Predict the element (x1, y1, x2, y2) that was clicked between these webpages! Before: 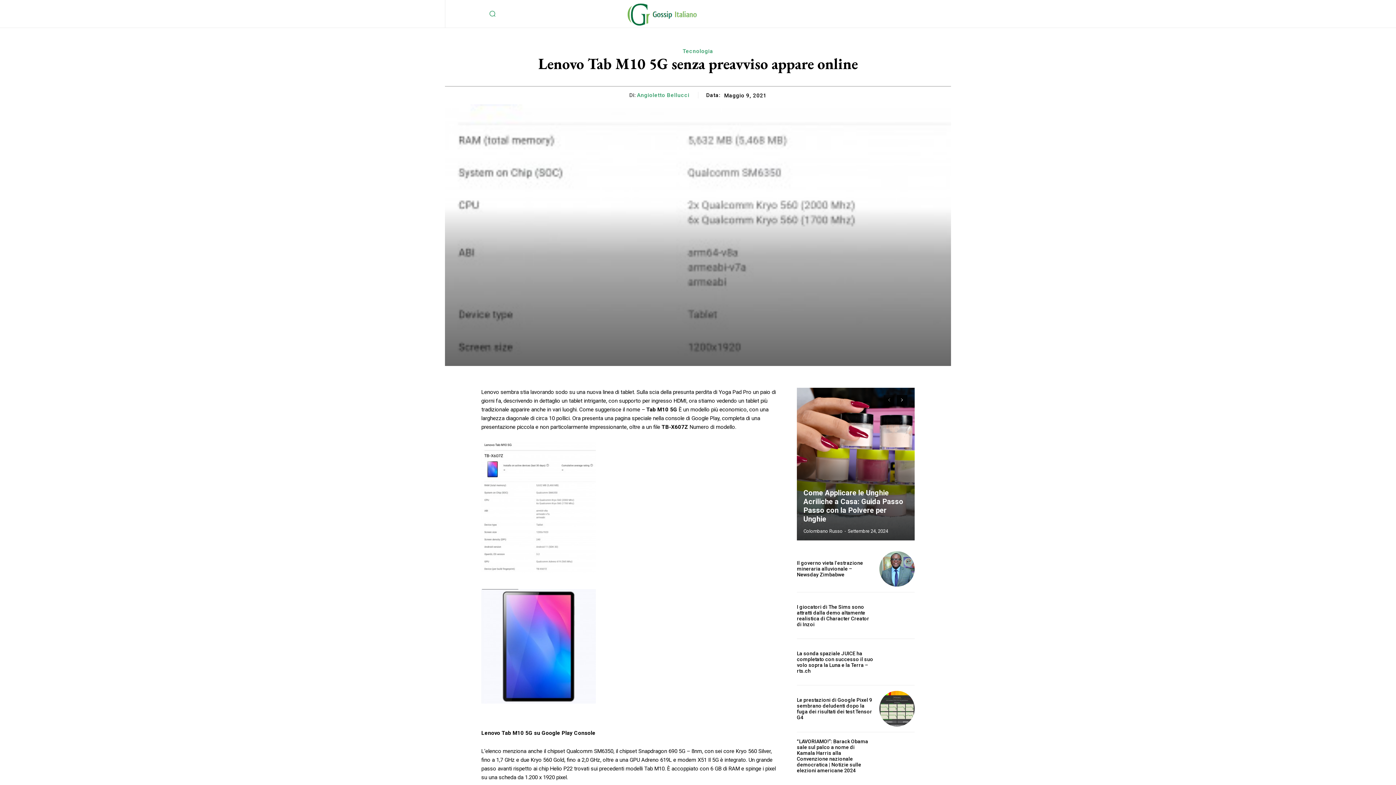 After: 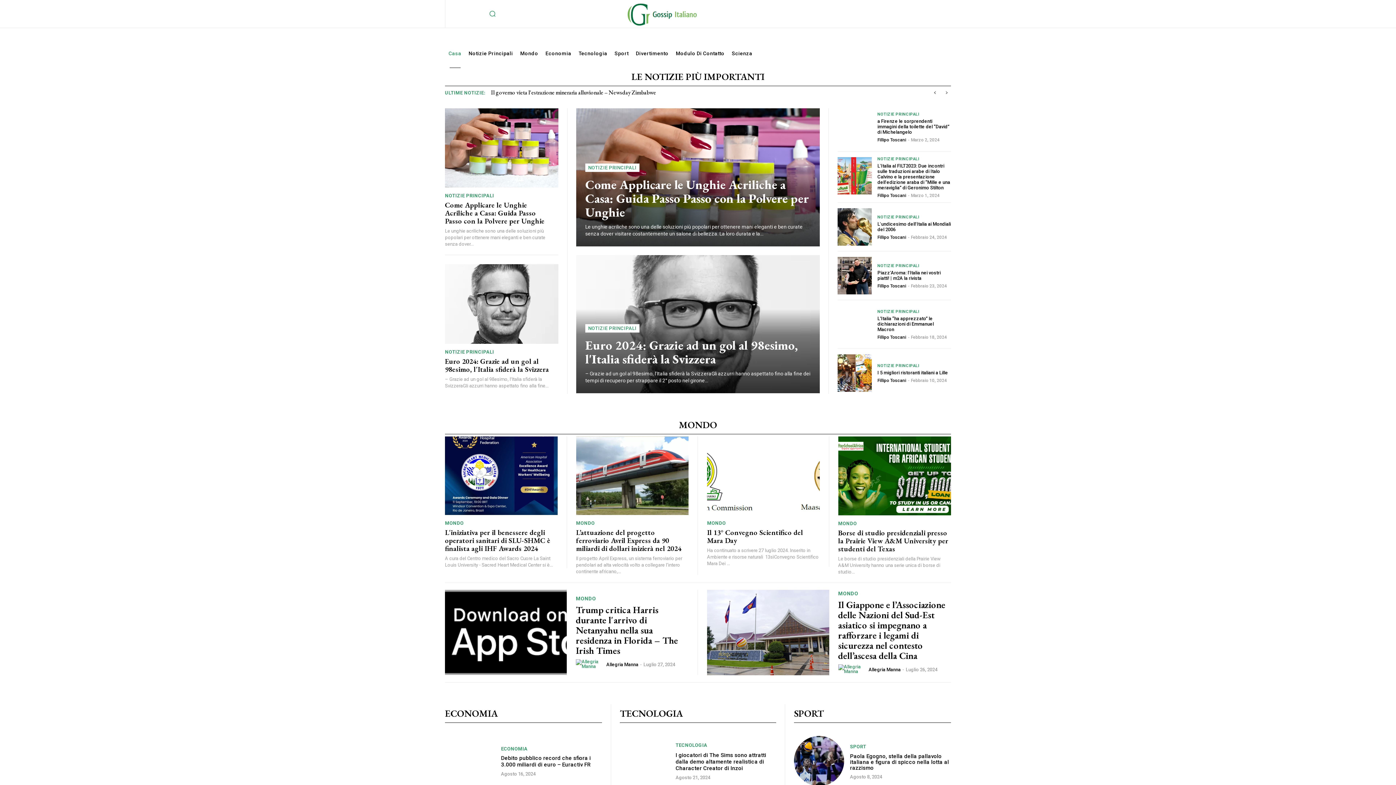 Action: bbox: (637, 92, 689, 98) label: Angioletto Bellucci